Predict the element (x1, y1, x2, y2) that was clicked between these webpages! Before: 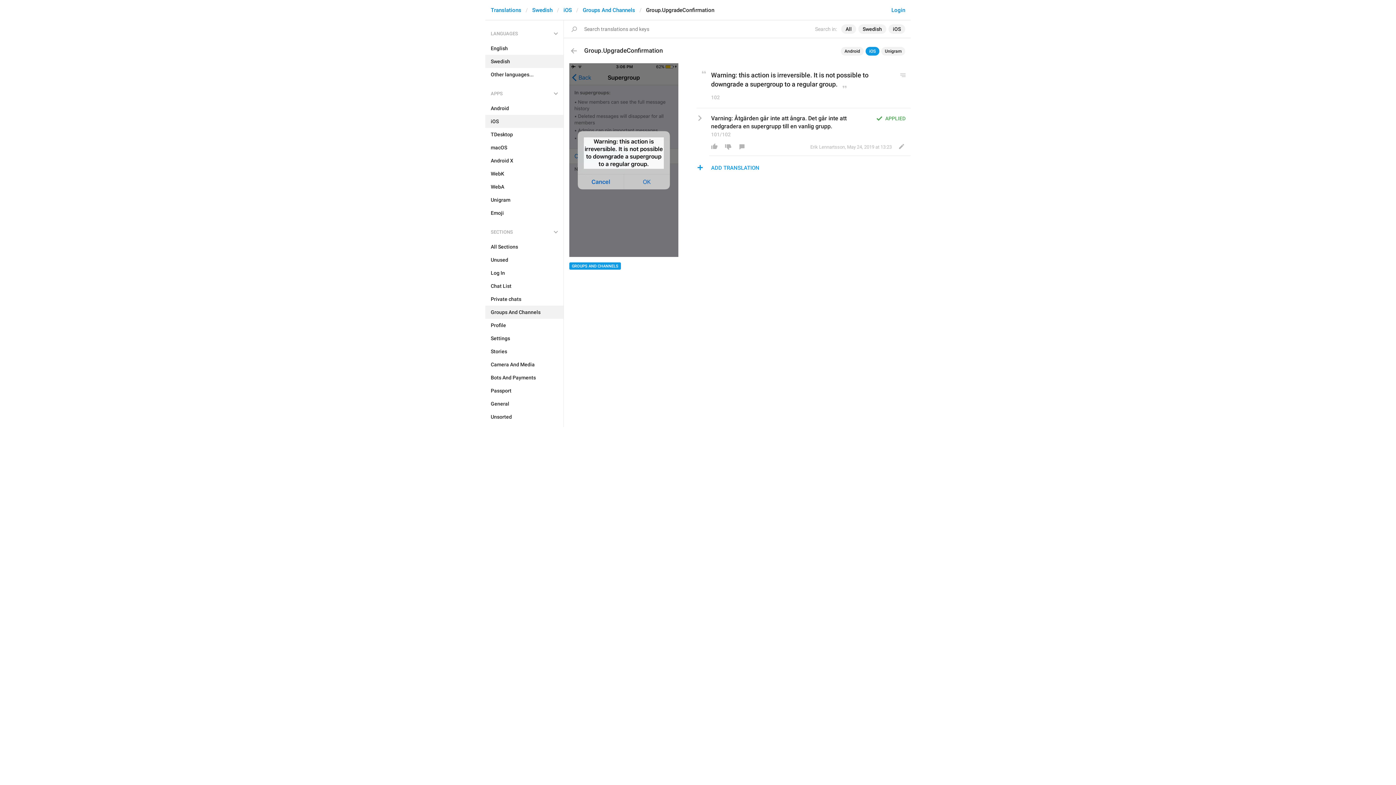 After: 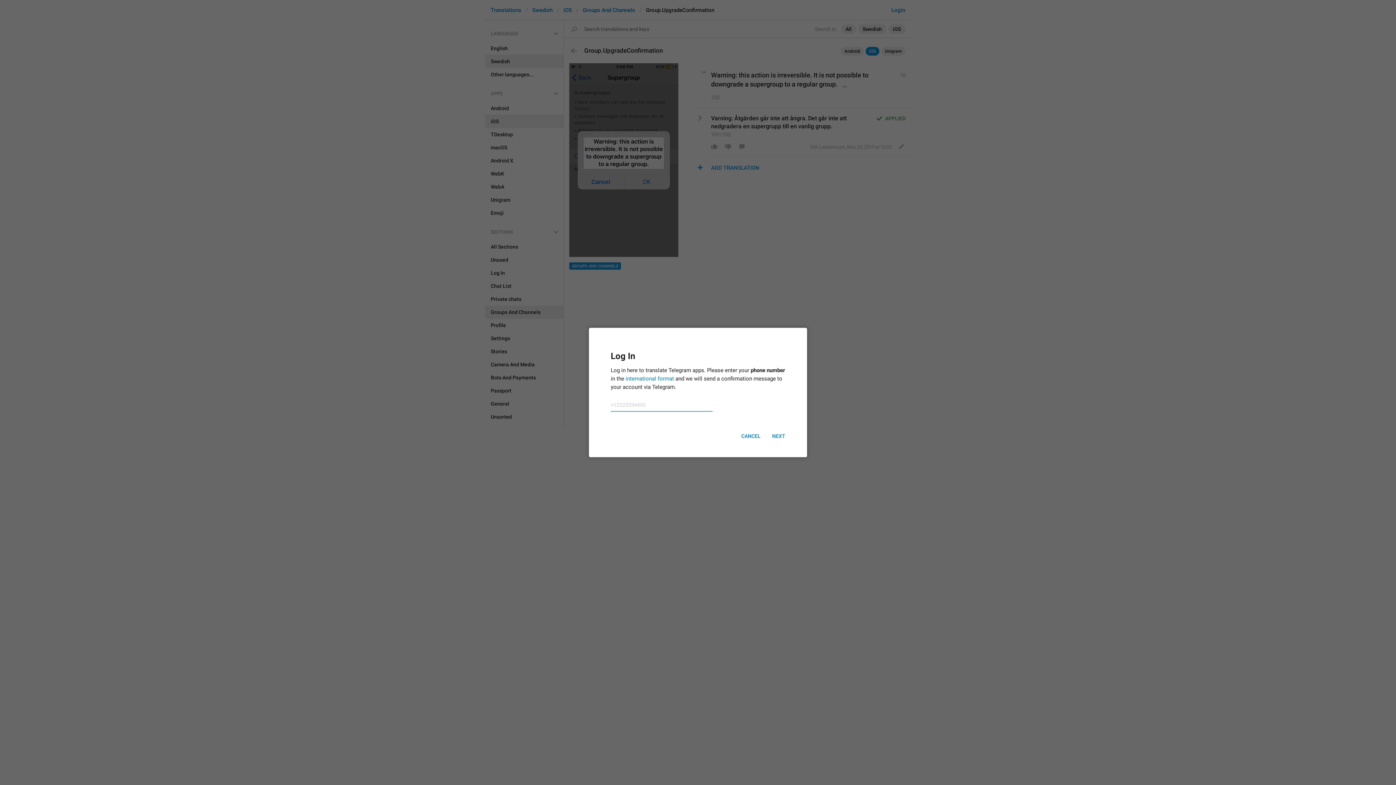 Action: bbox: (894, 141, 908, 152)